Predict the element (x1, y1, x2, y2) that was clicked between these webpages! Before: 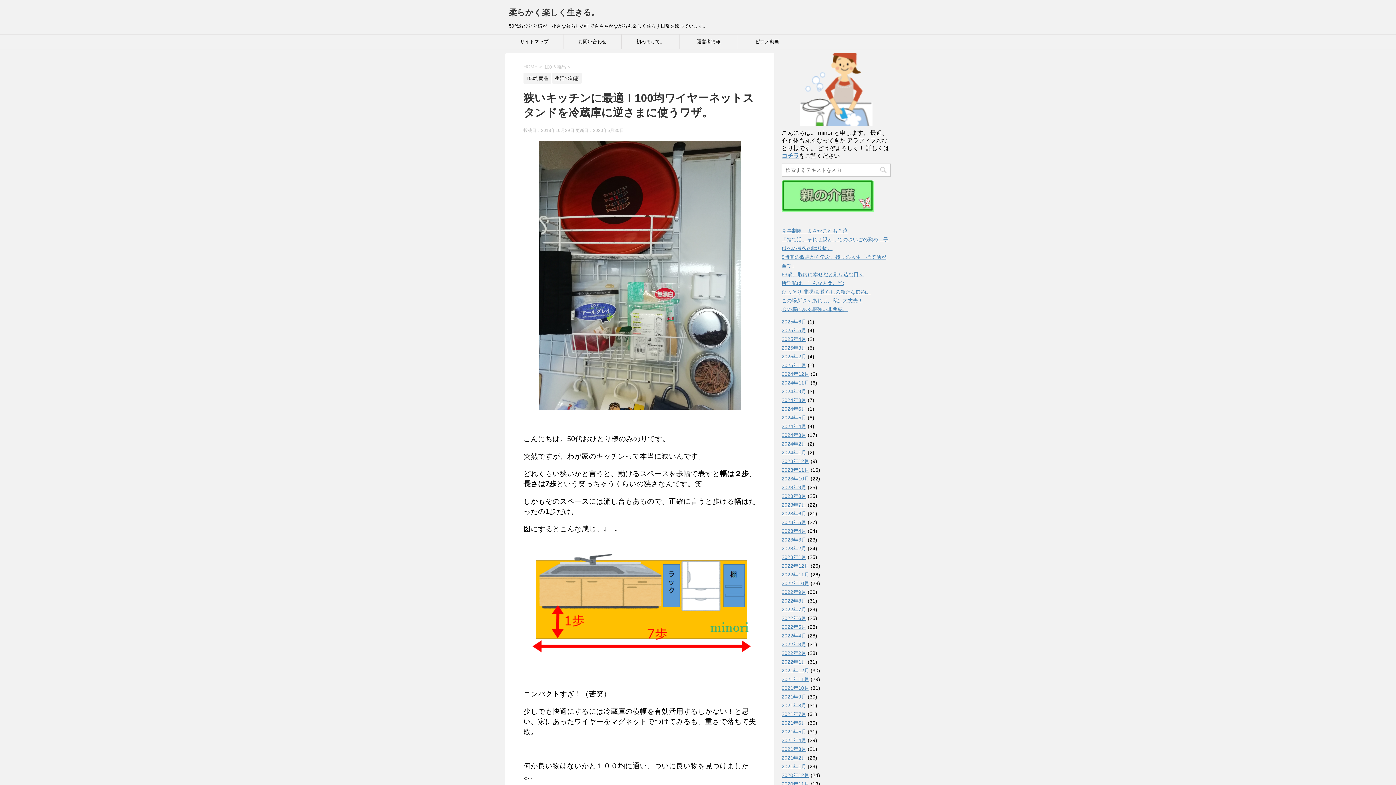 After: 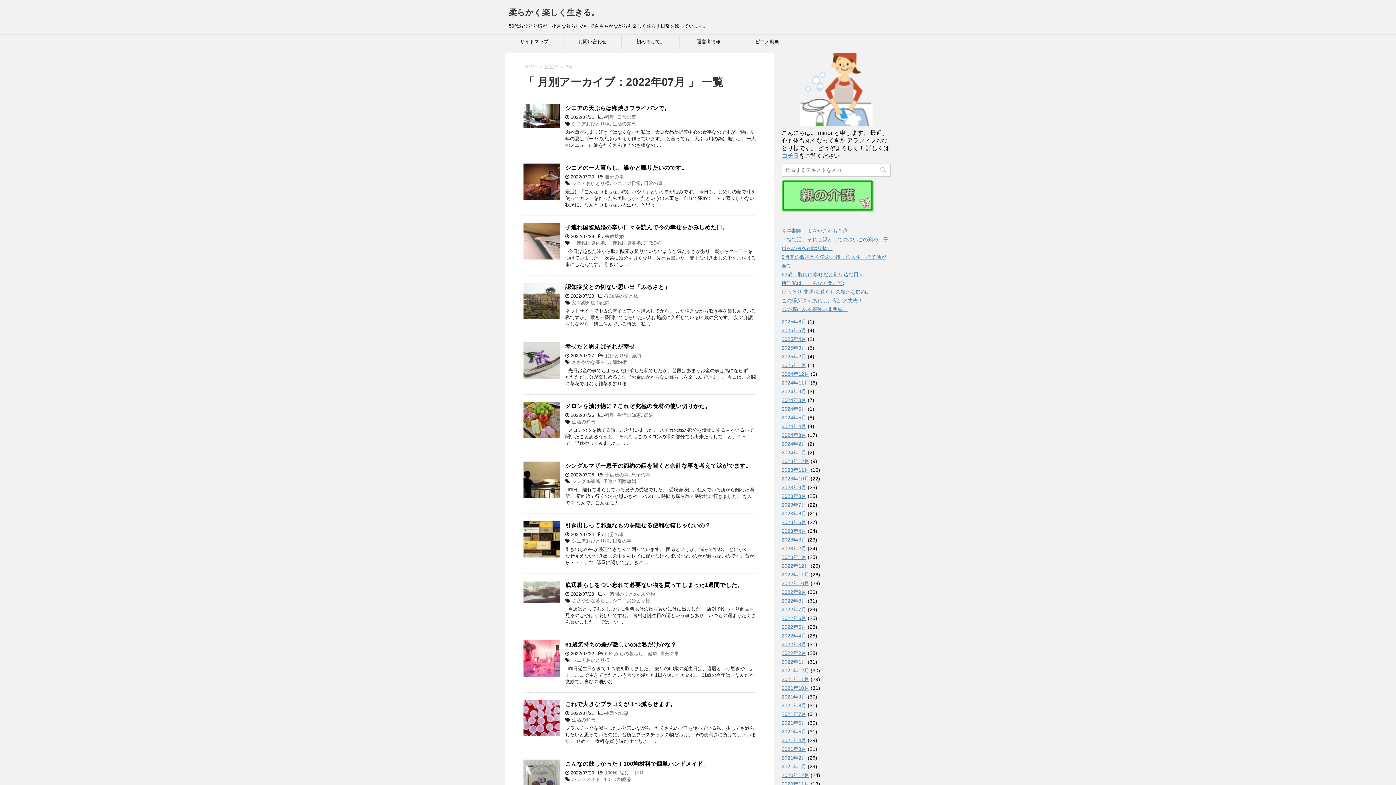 Action: label: 2022年7月 bbox: (781, 606, 806, 612)